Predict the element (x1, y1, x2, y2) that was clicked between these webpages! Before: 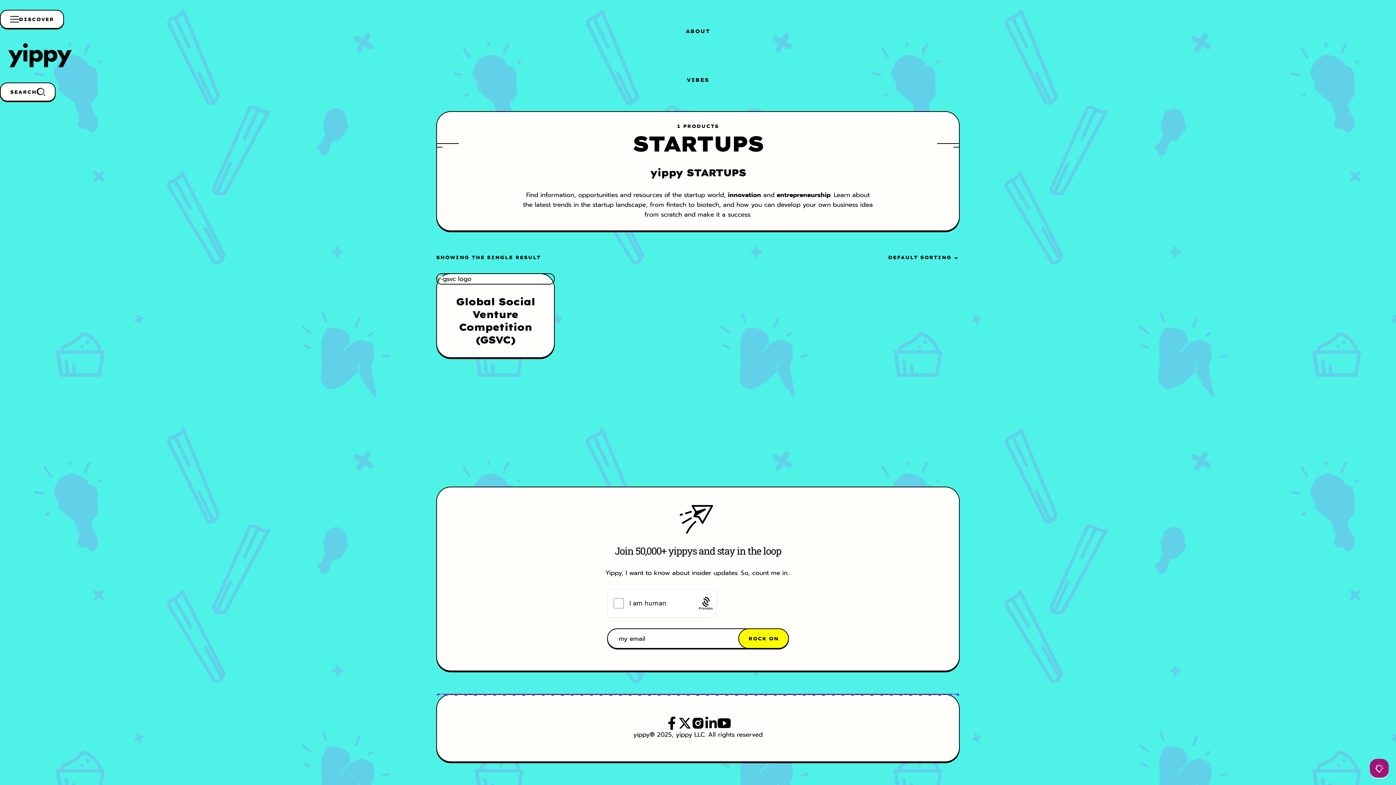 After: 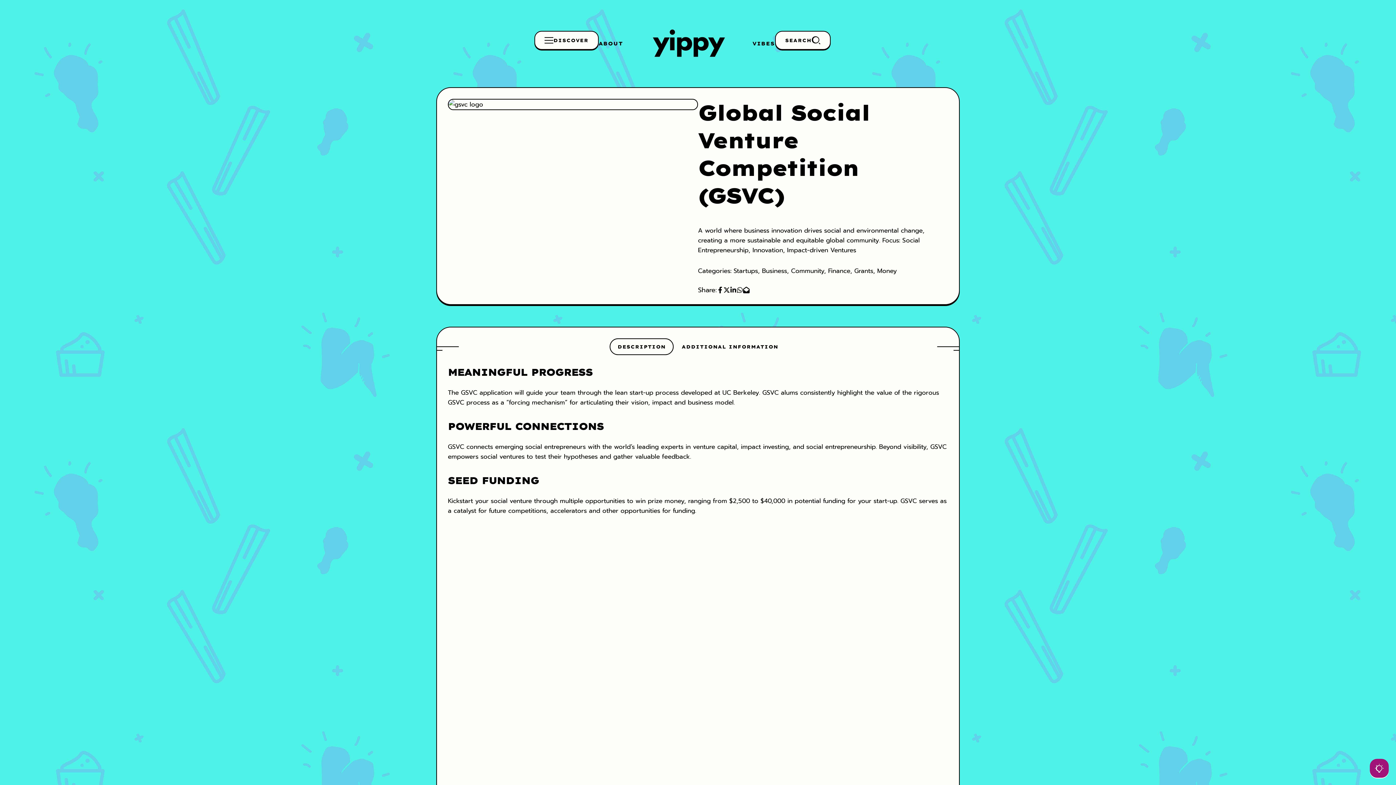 Action: bbox: (437, 274, 554, 283)